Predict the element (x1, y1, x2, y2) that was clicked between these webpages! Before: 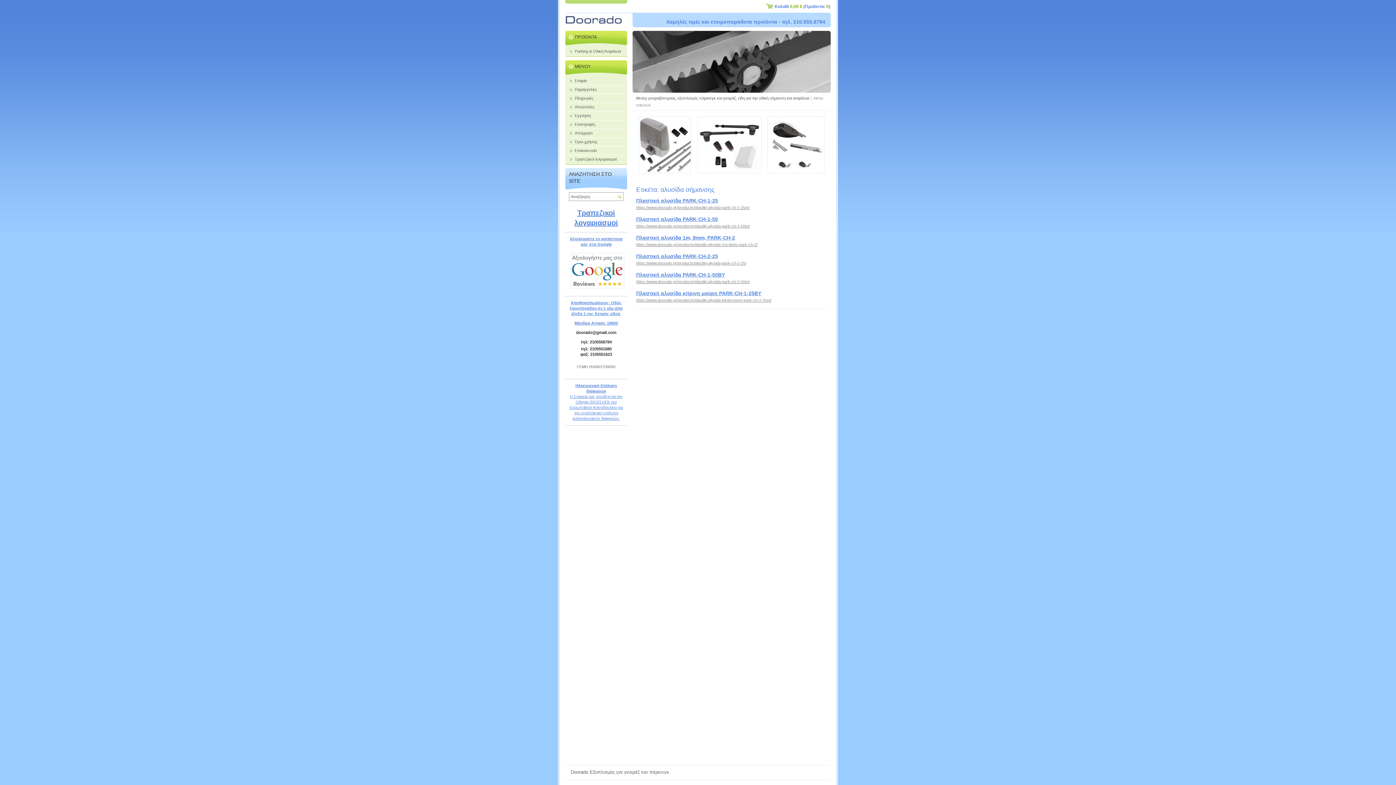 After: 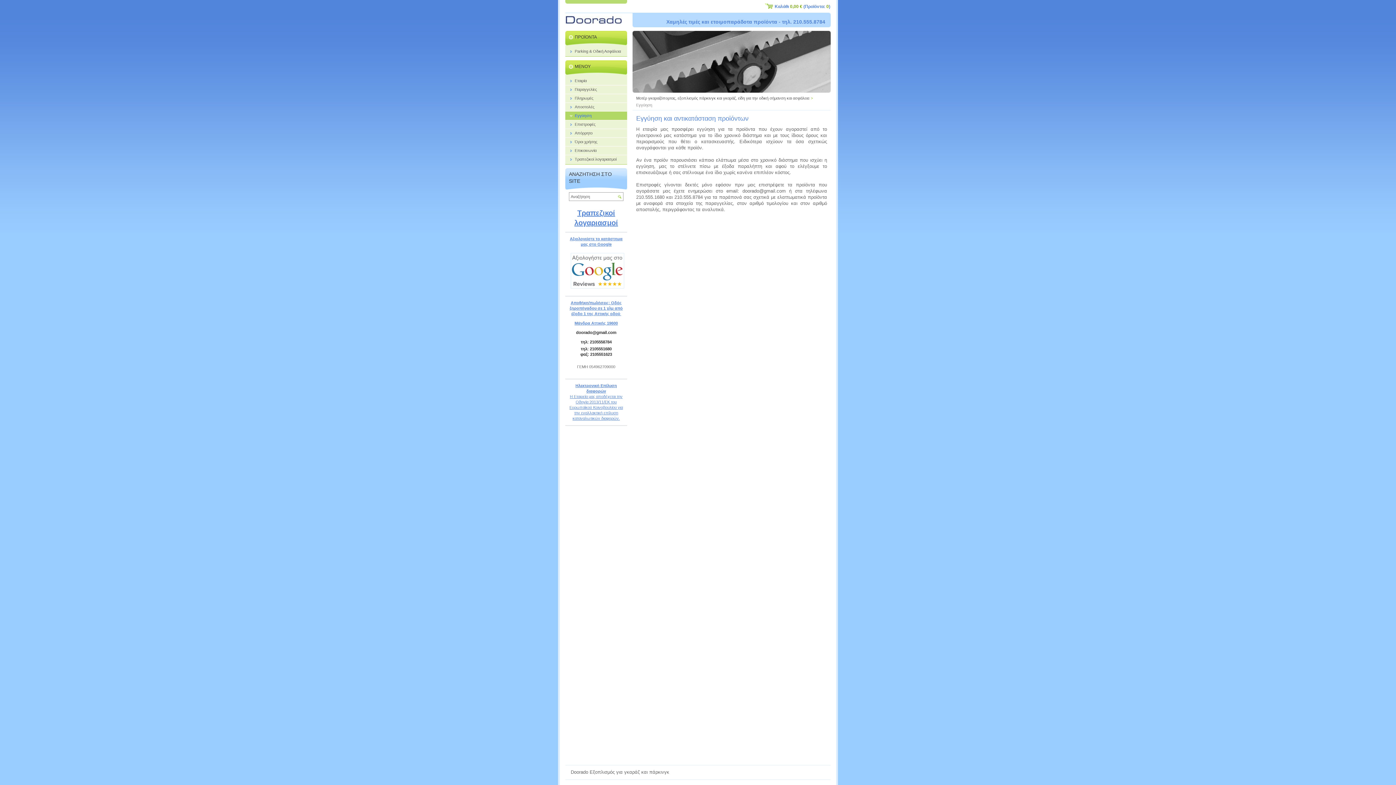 Action: bbox: (565, 111, 627, 120) label: Εγγύηση